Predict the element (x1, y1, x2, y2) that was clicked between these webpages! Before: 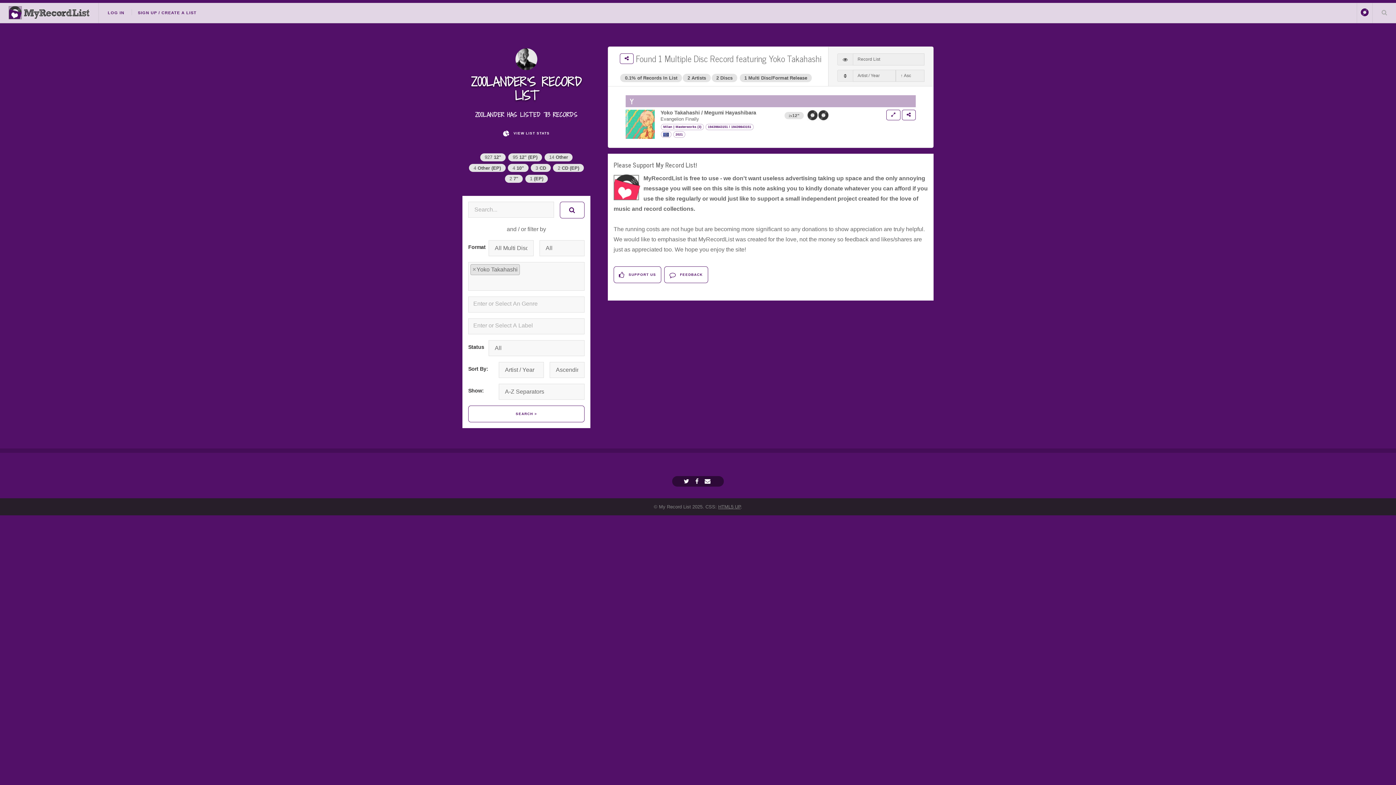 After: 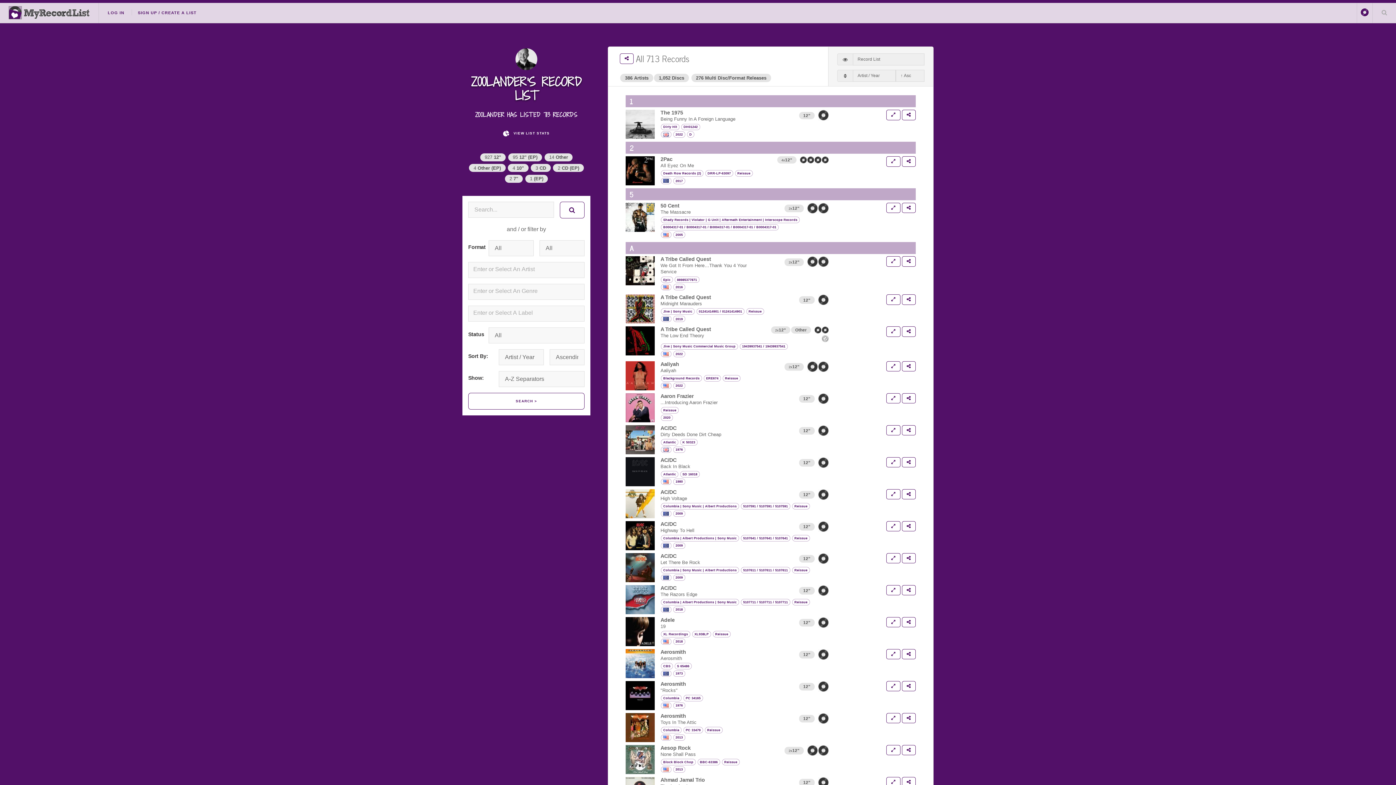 Action: bbox: (513, 66, 539, 73)